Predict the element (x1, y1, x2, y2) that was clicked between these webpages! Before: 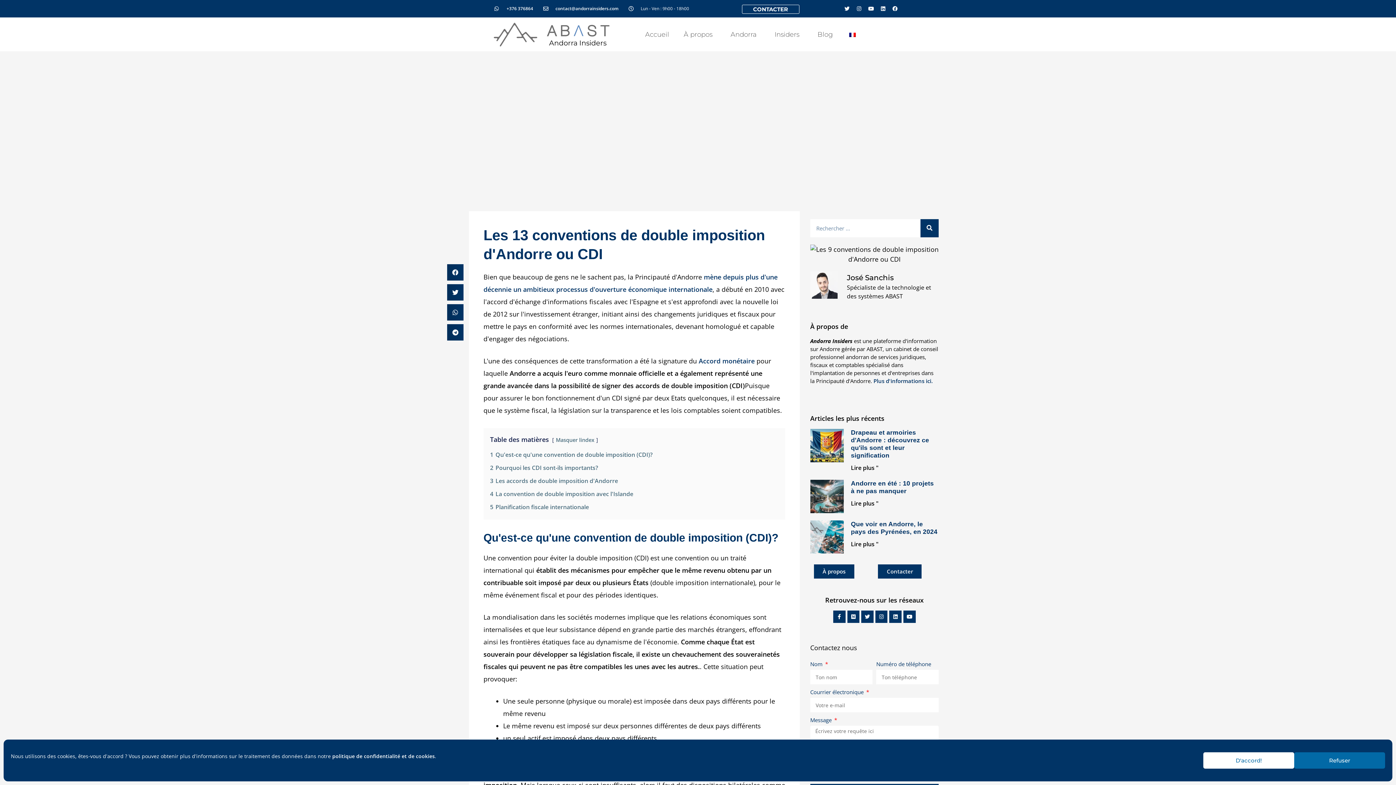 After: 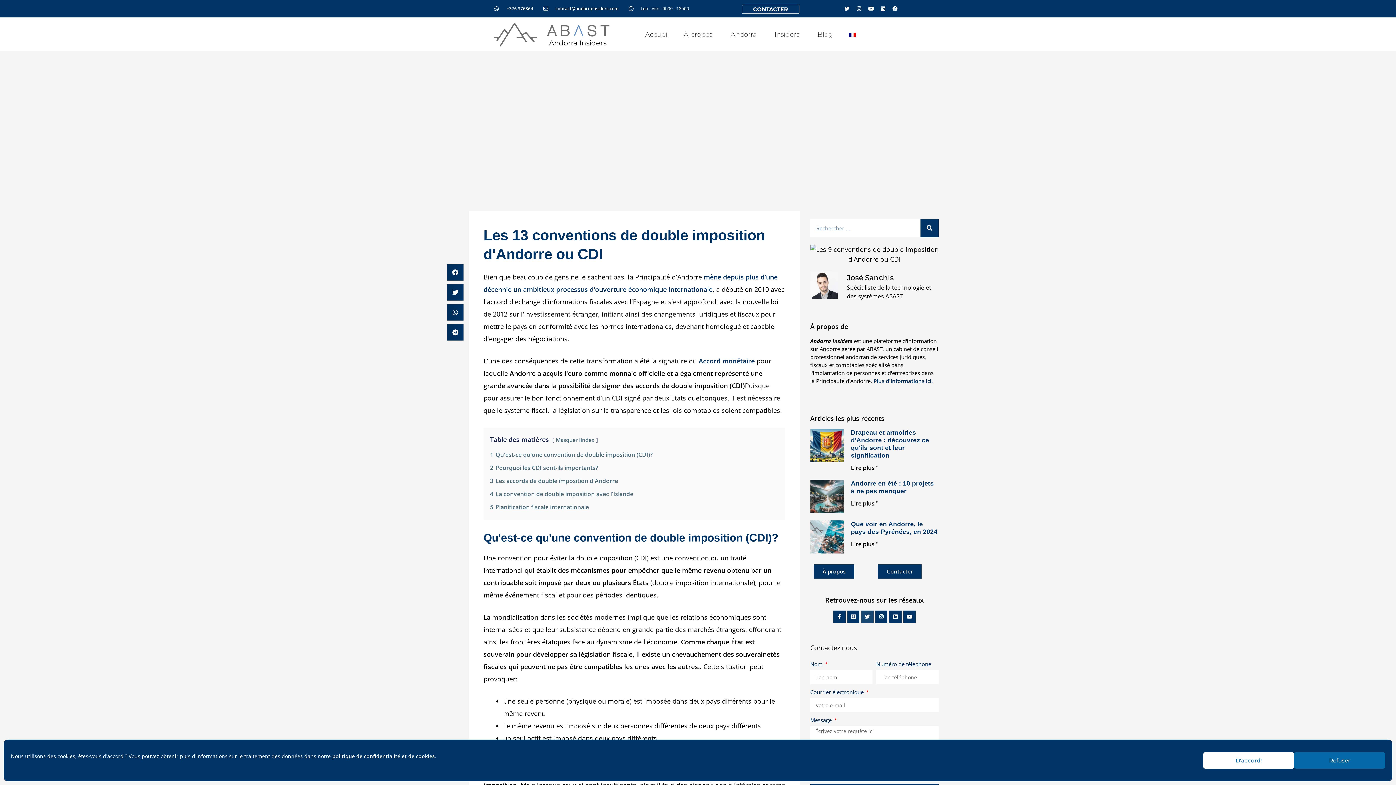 Action: bbox: (861, 611, 873, 623) label: Twitter